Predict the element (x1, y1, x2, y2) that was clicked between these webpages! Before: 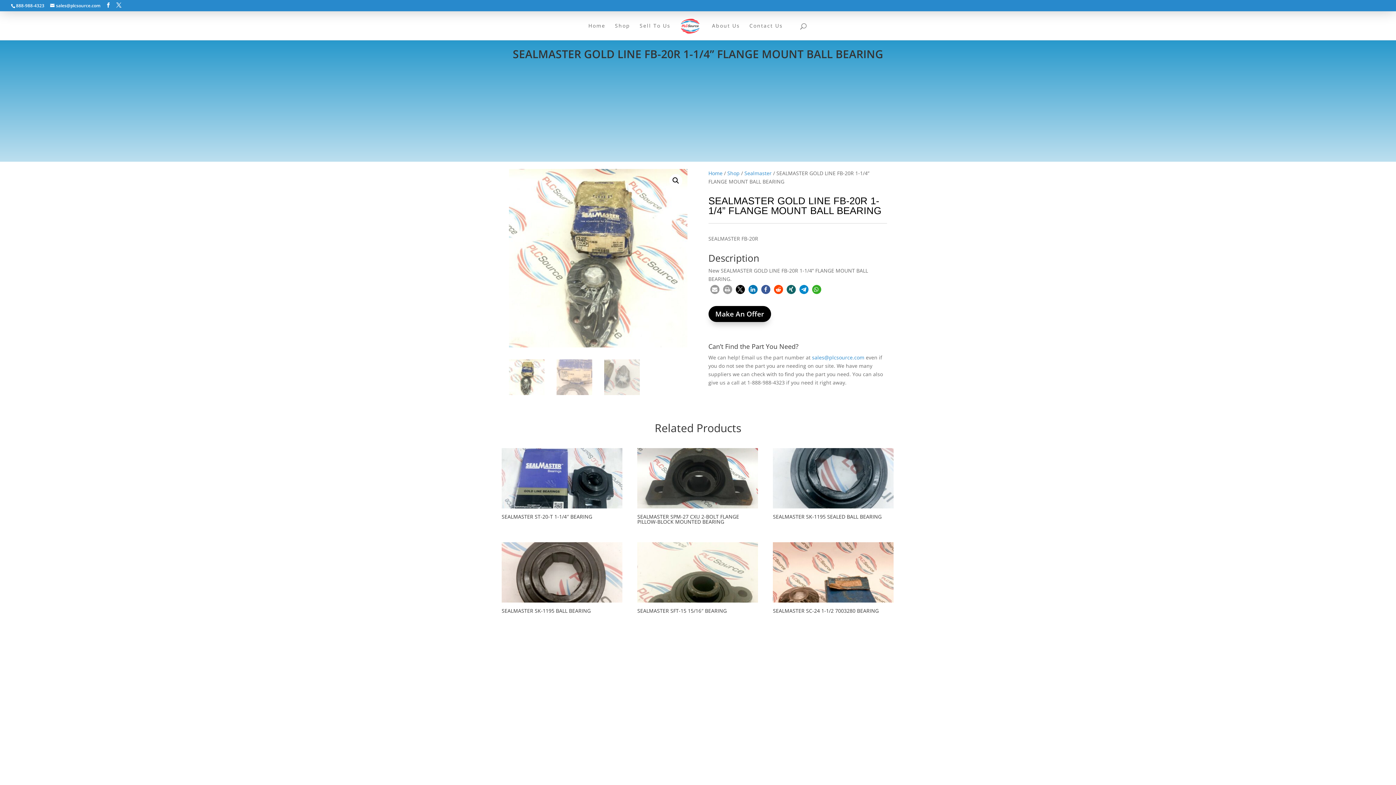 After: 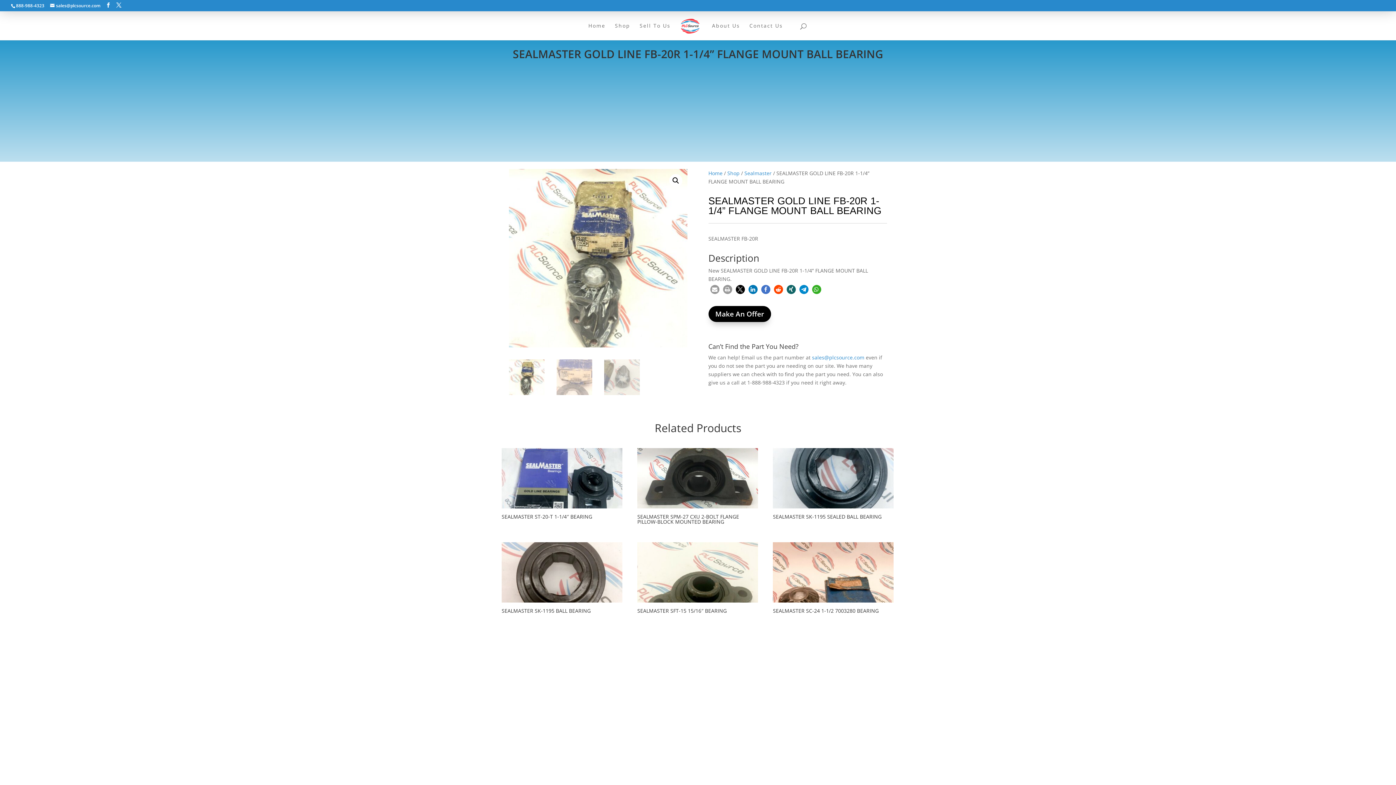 Action: bbox: (761, 285, 770, 294) label: Share on Facebook